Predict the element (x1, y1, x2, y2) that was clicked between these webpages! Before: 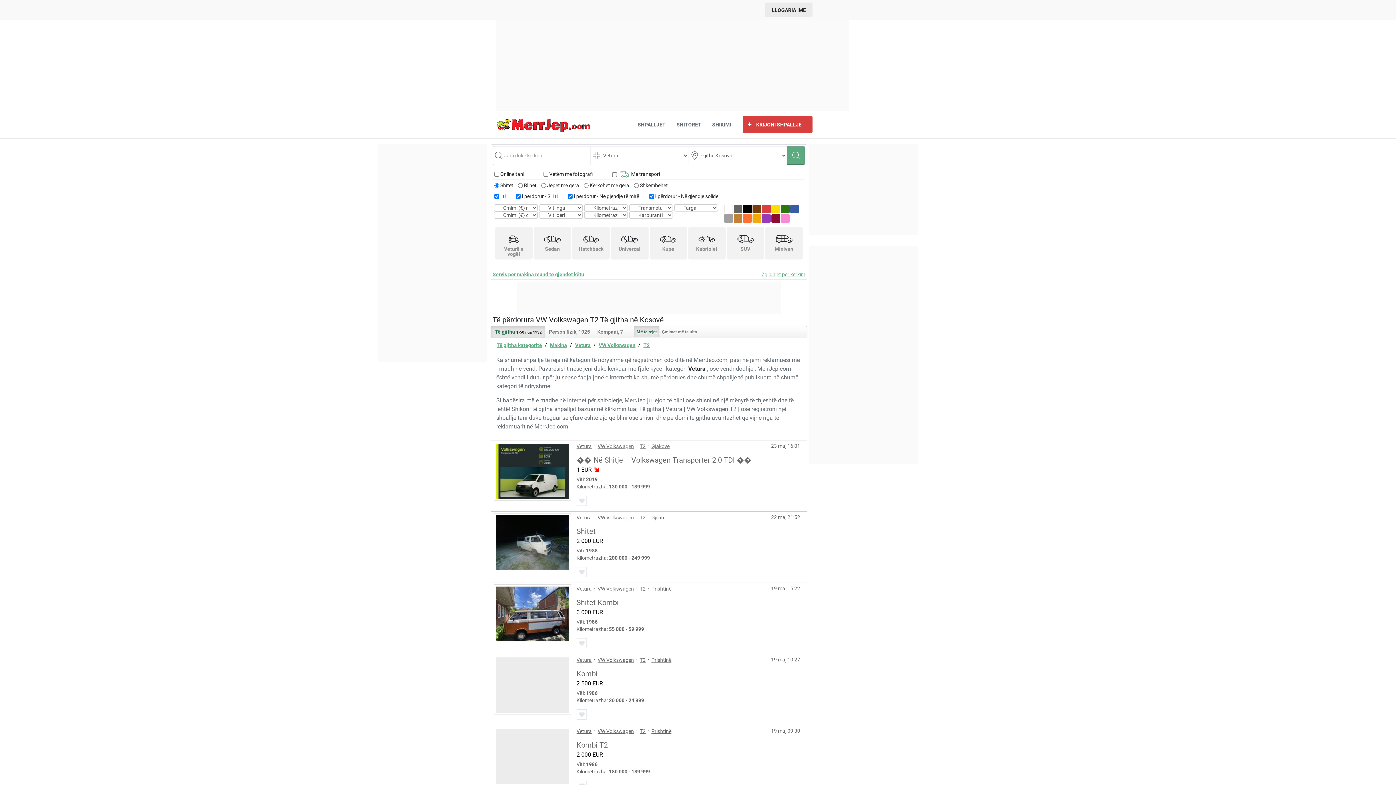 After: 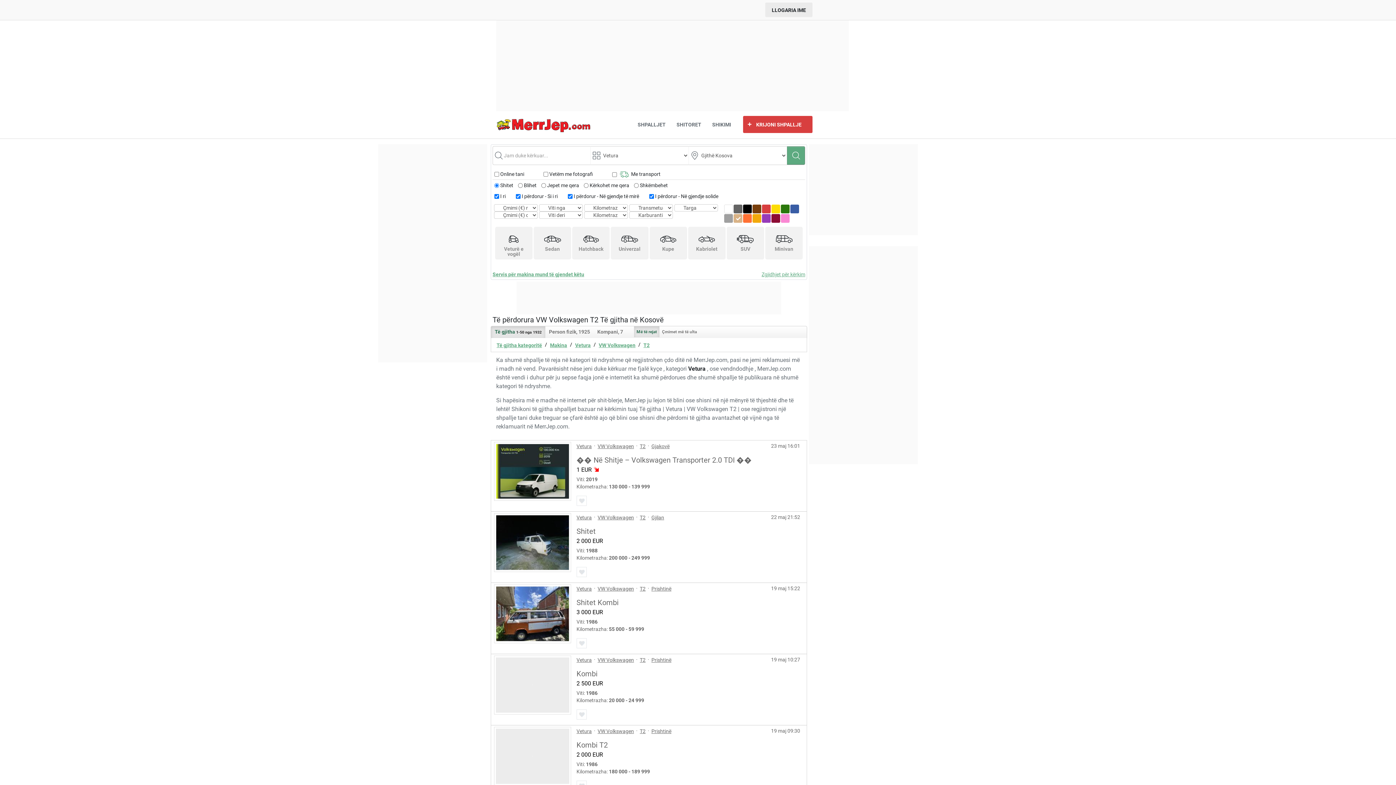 Action: bbox: (733, 213, 742, 223)